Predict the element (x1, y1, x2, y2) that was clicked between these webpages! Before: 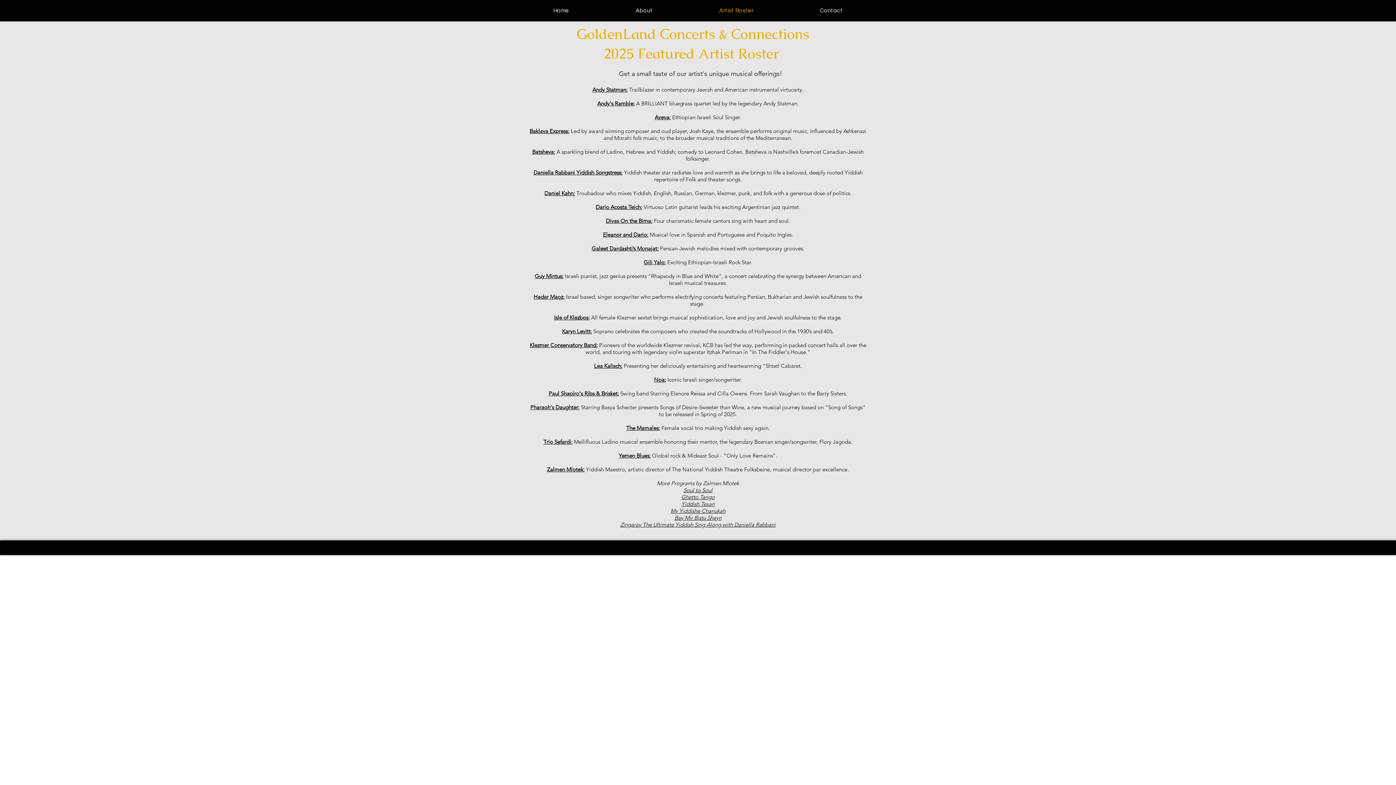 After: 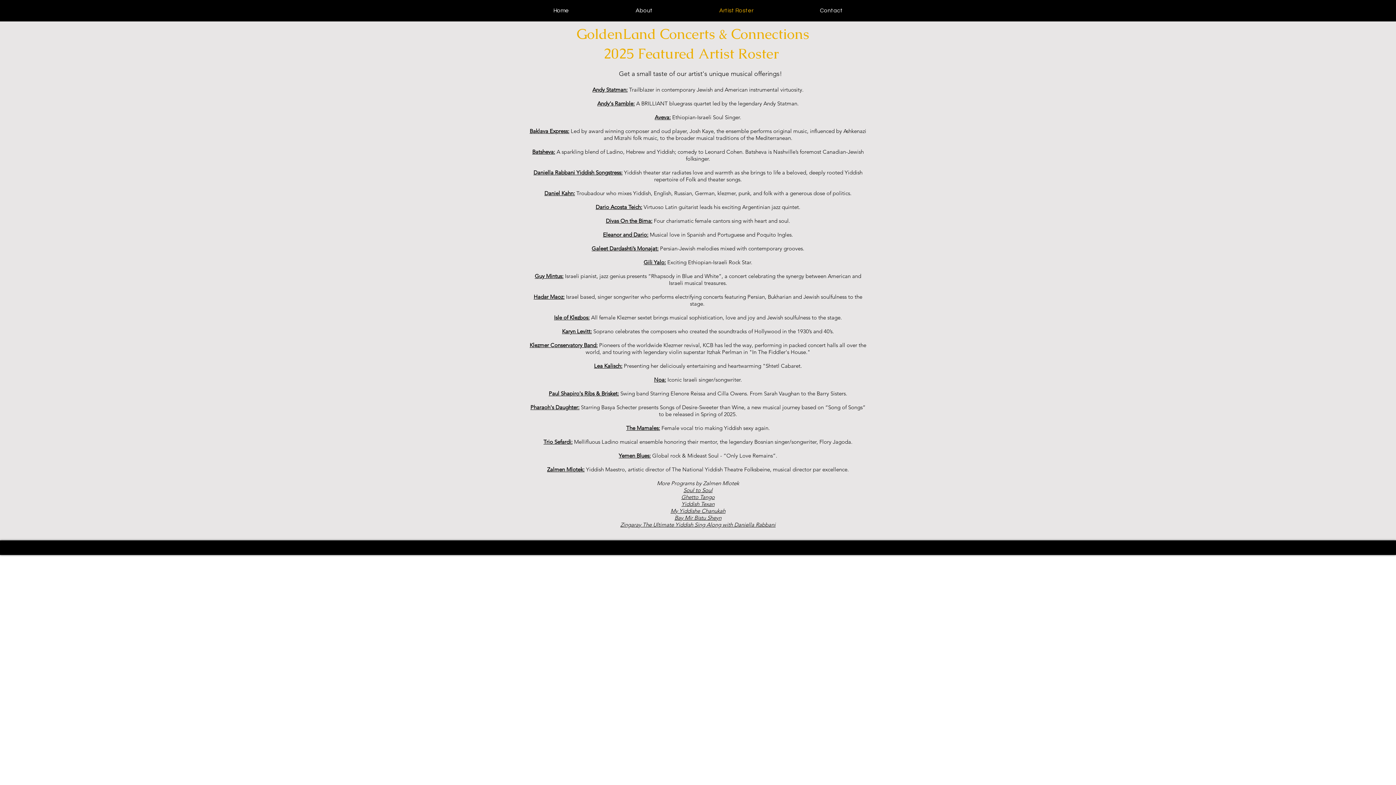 Action: label: Aveva: bbox: (654, 113, 670, 120)